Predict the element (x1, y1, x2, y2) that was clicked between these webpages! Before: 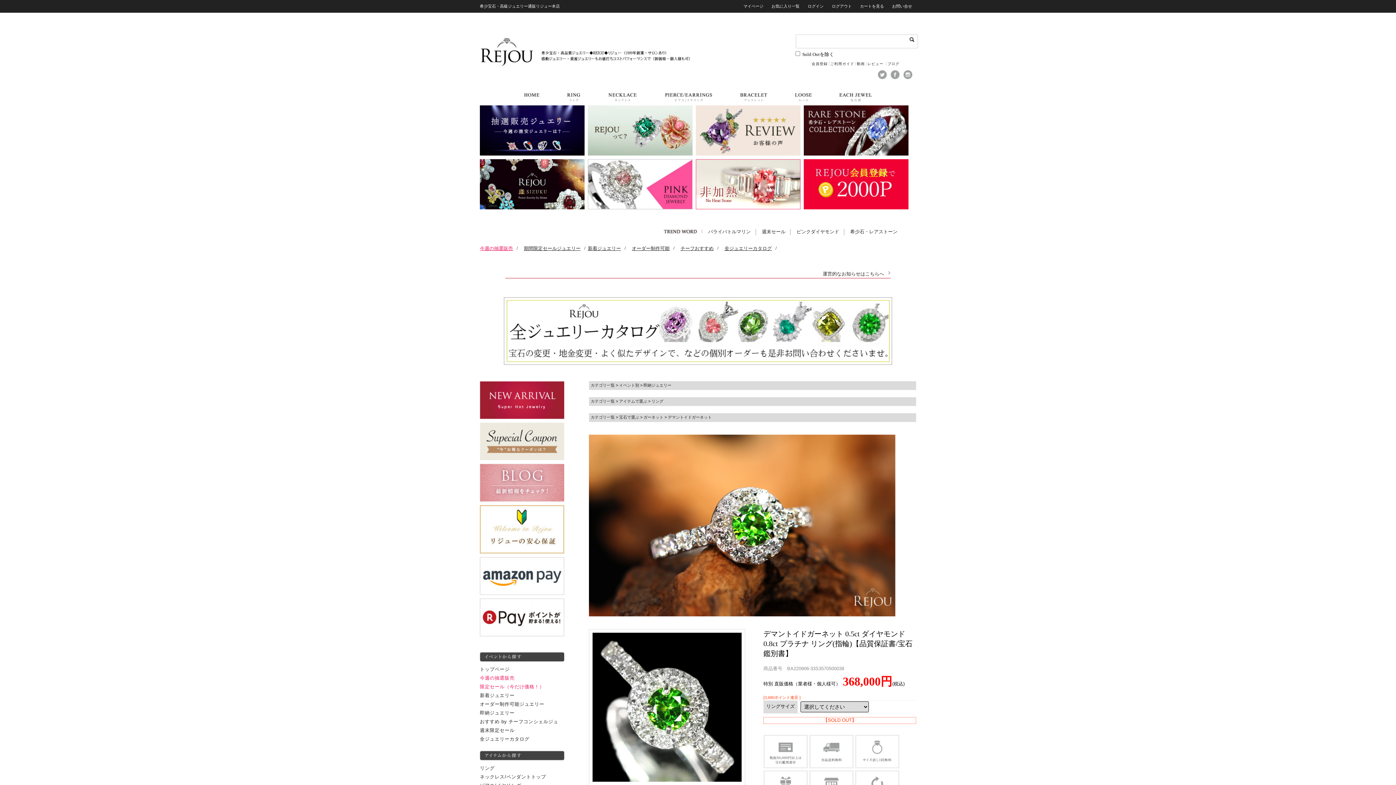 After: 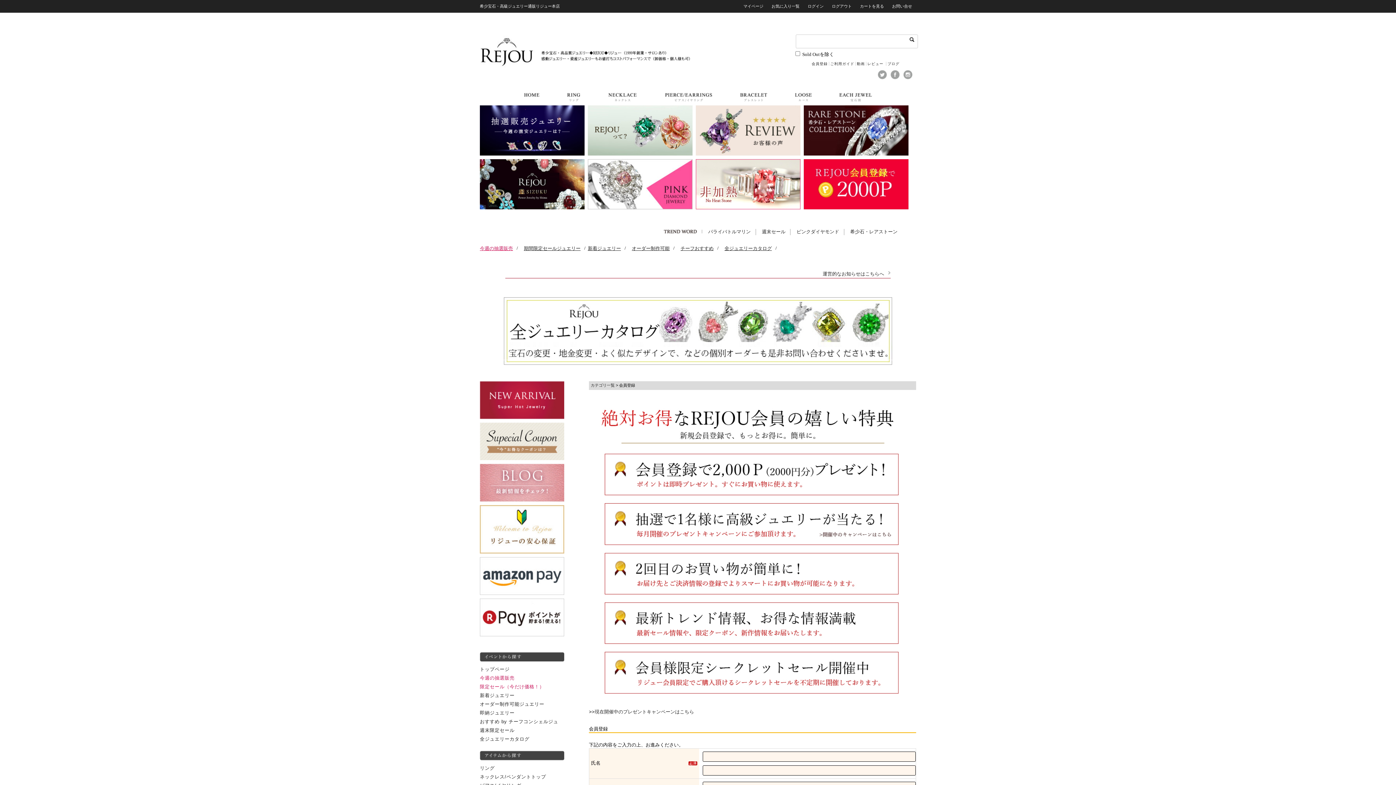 Action: label: 会員登録 bbox: (811, 61, 827, 65)